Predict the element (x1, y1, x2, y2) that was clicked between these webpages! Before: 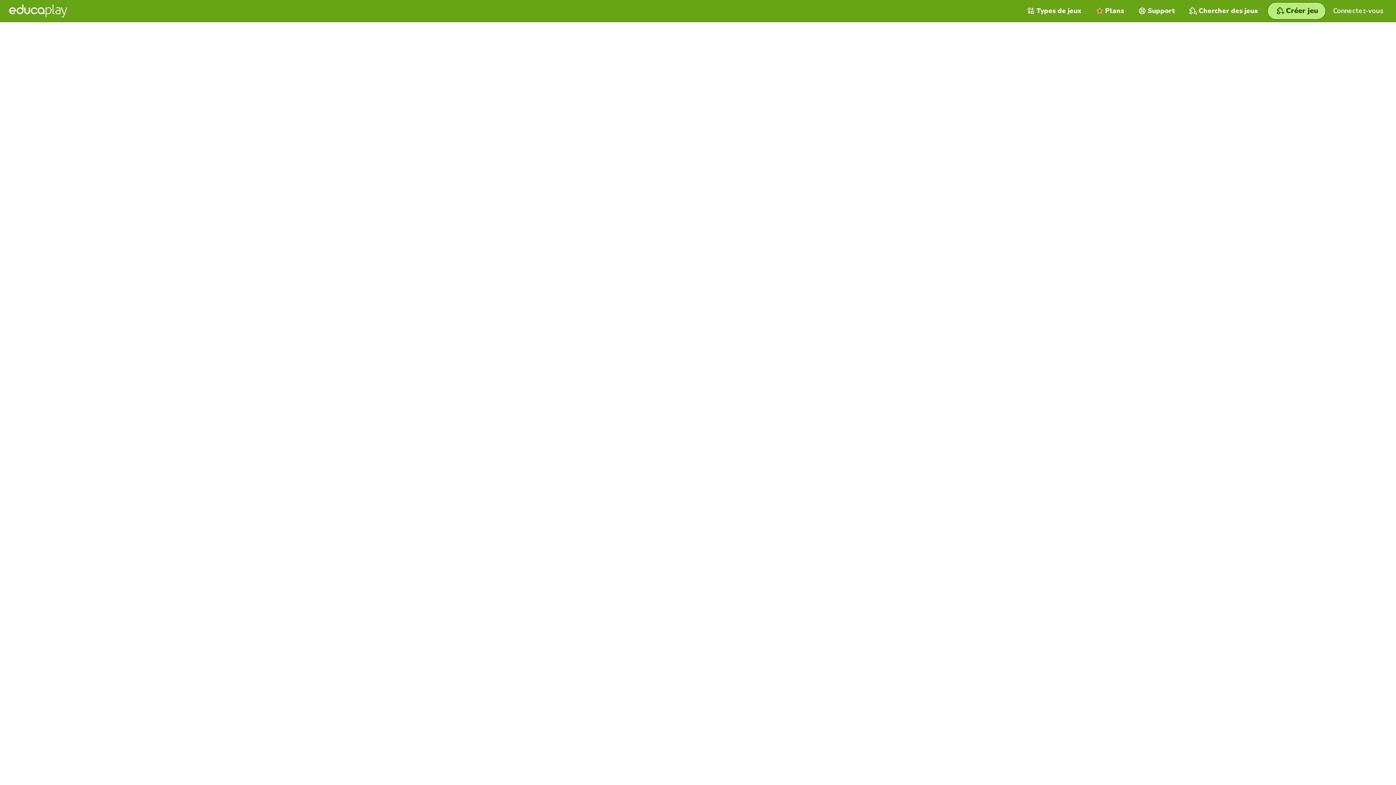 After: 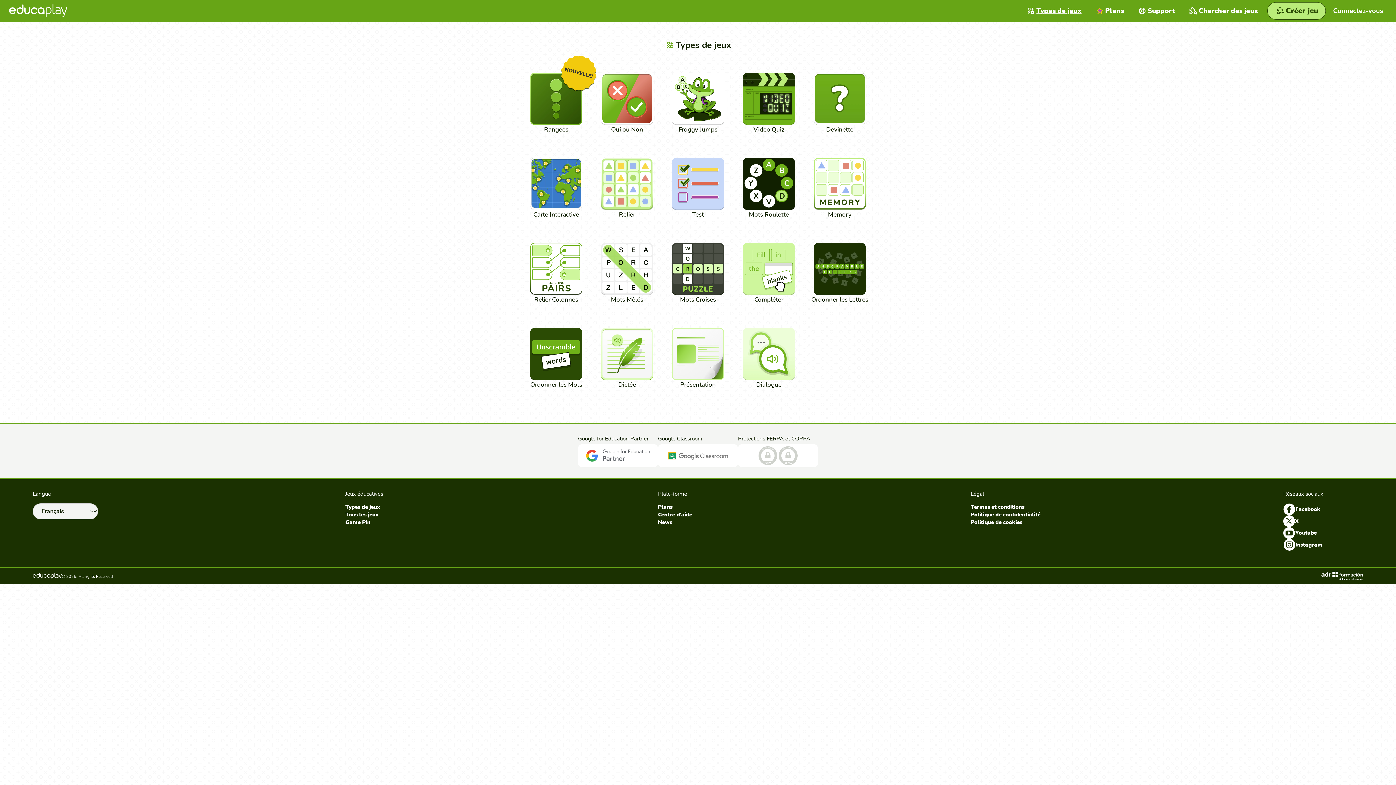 Action: bbox: (1020, 0, 1089, 21) label: Types de jeux